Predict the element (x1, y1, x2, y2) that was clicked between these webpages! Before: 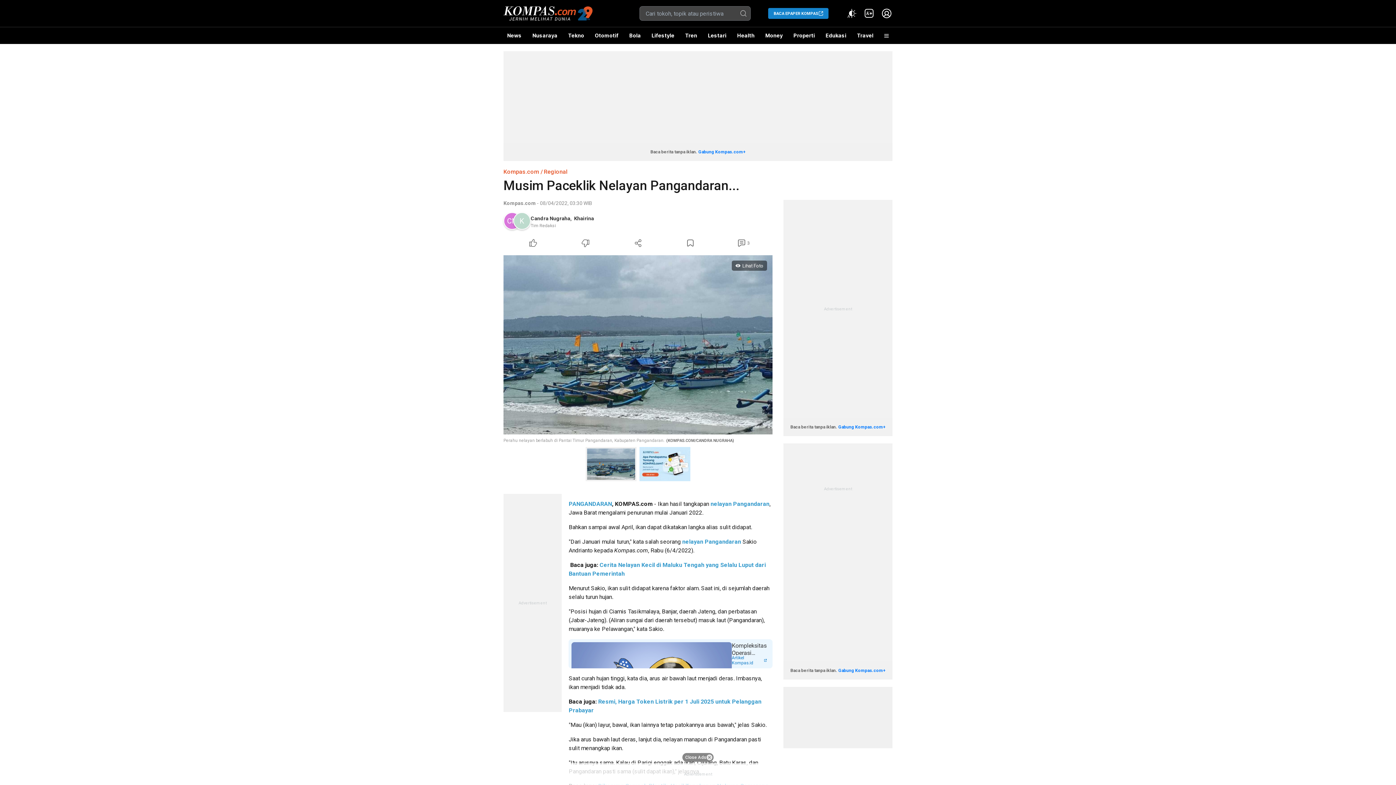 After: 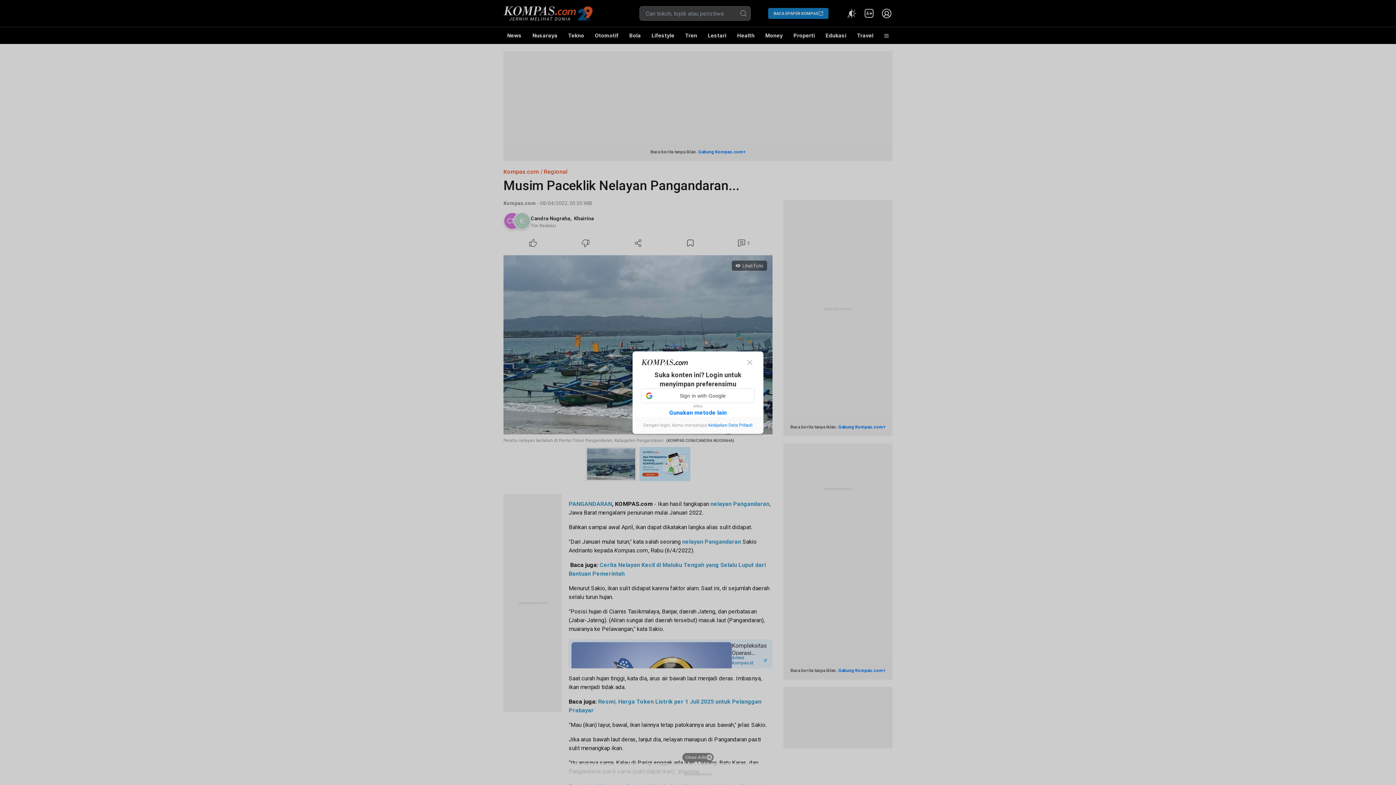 Action: label: Like Article bbox: (507, 237, 559, 249)